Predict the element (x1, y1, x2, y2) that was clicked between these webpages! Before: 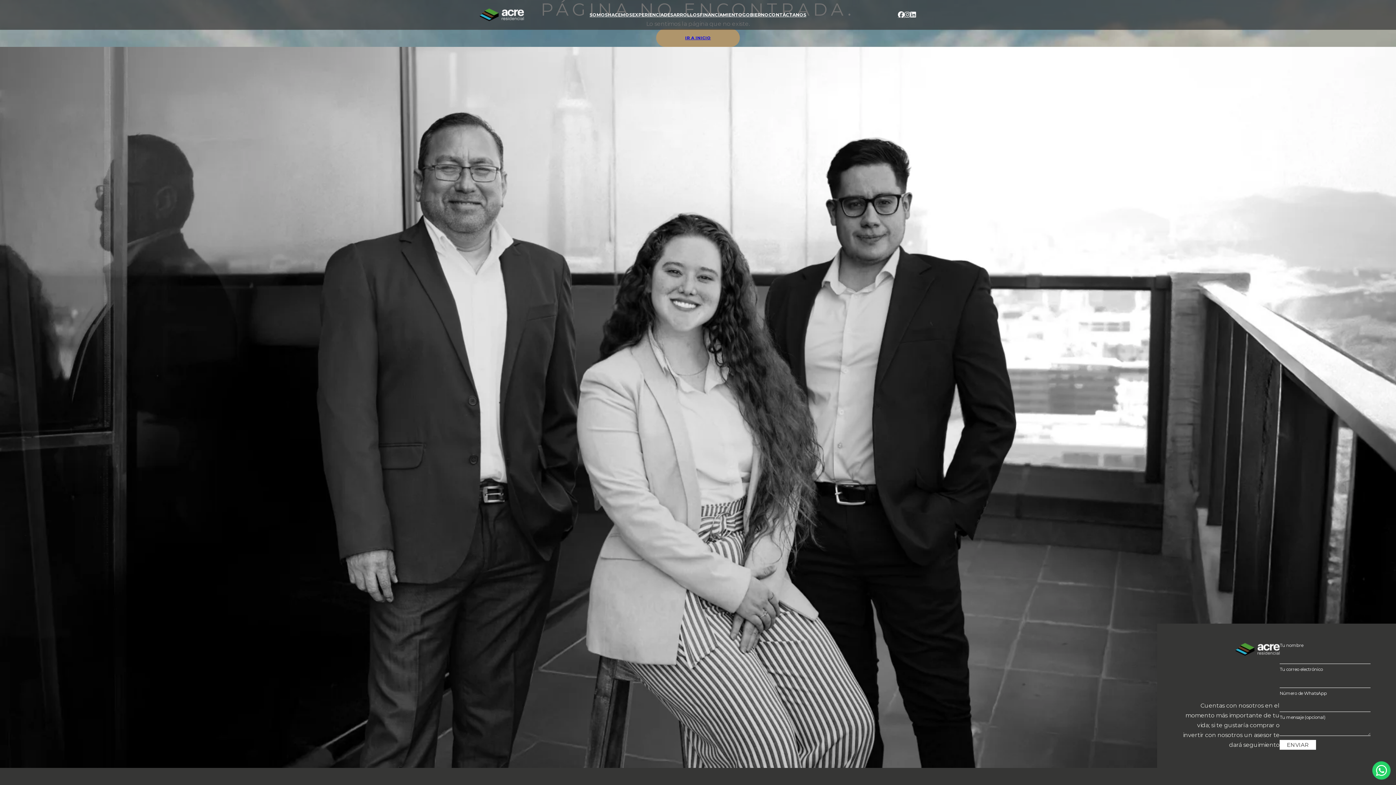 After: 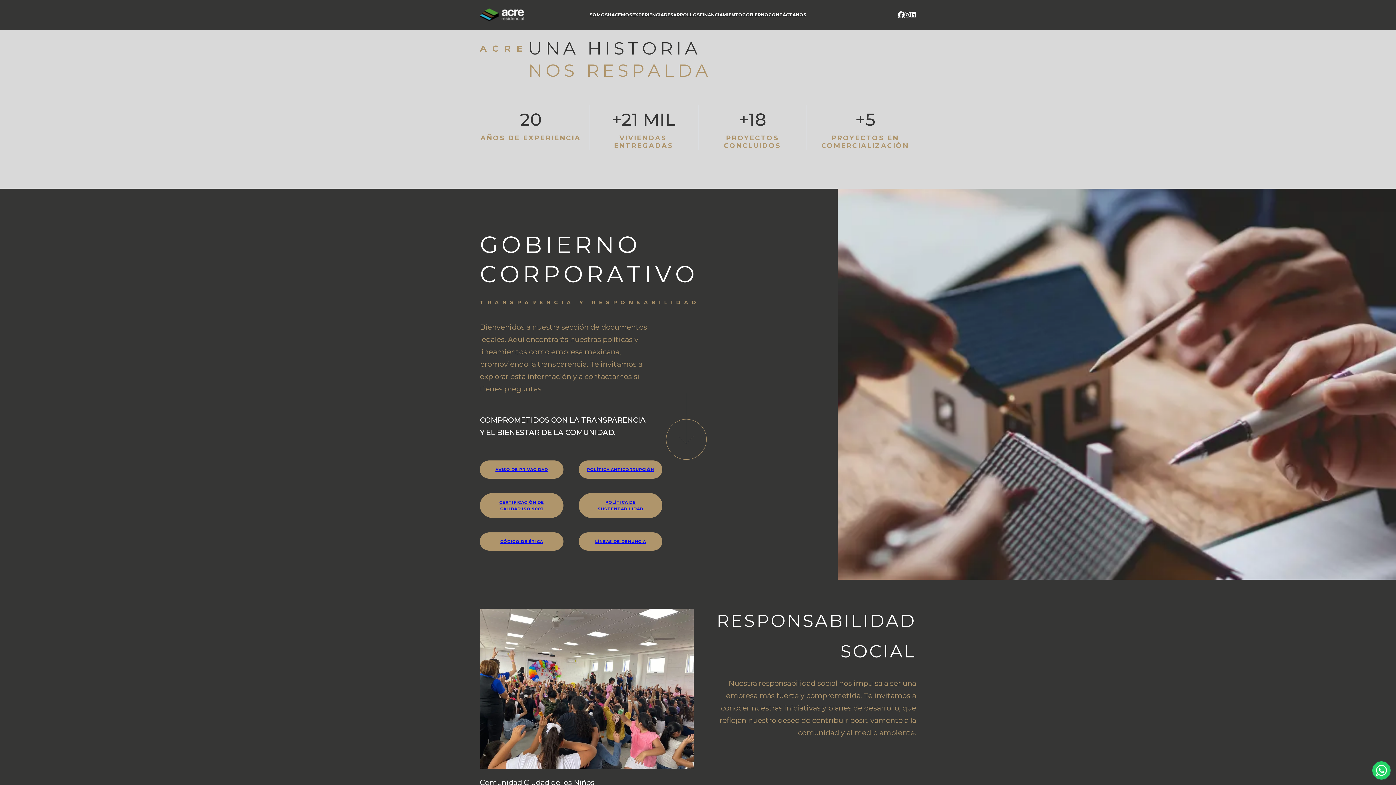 Action: label: EXPERIENCIA bbox: (632, 12, 664, 17)